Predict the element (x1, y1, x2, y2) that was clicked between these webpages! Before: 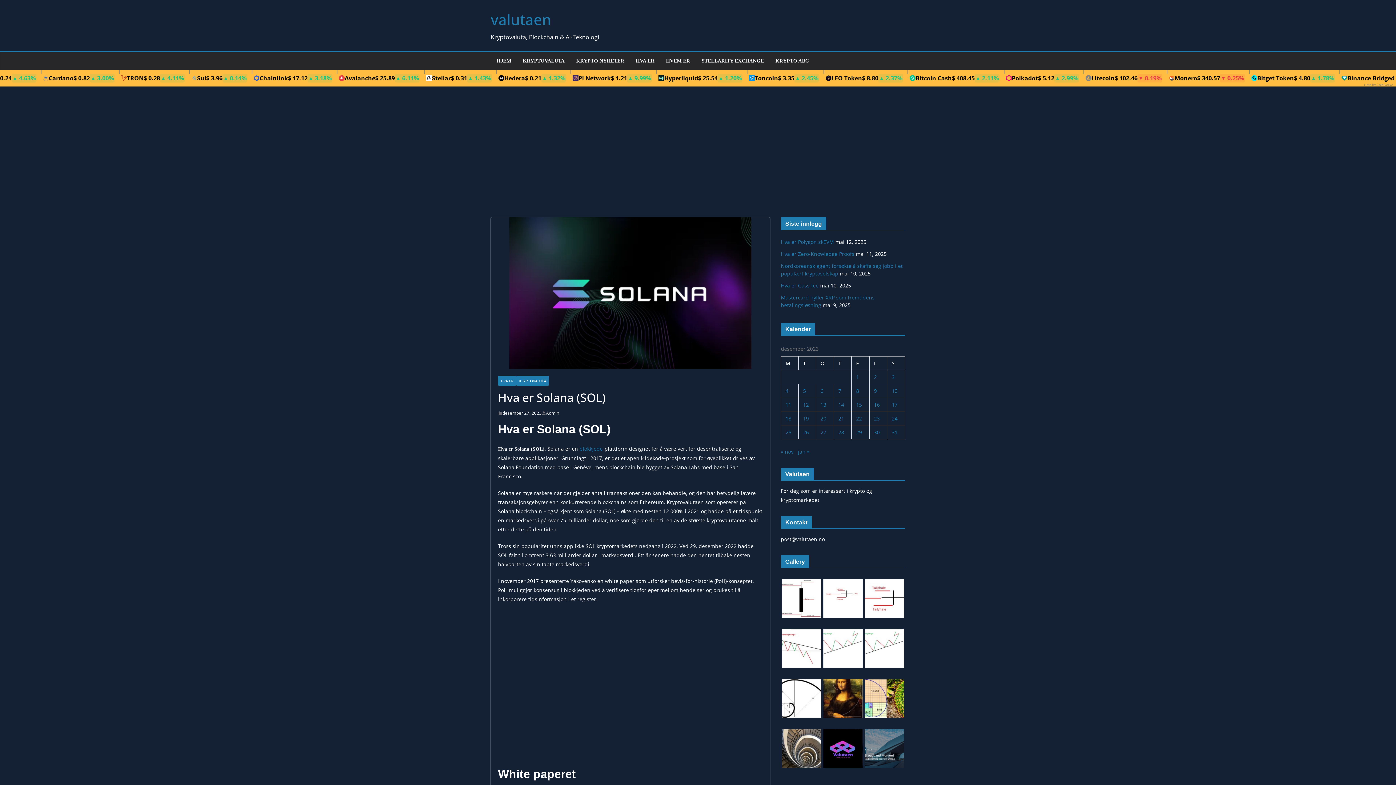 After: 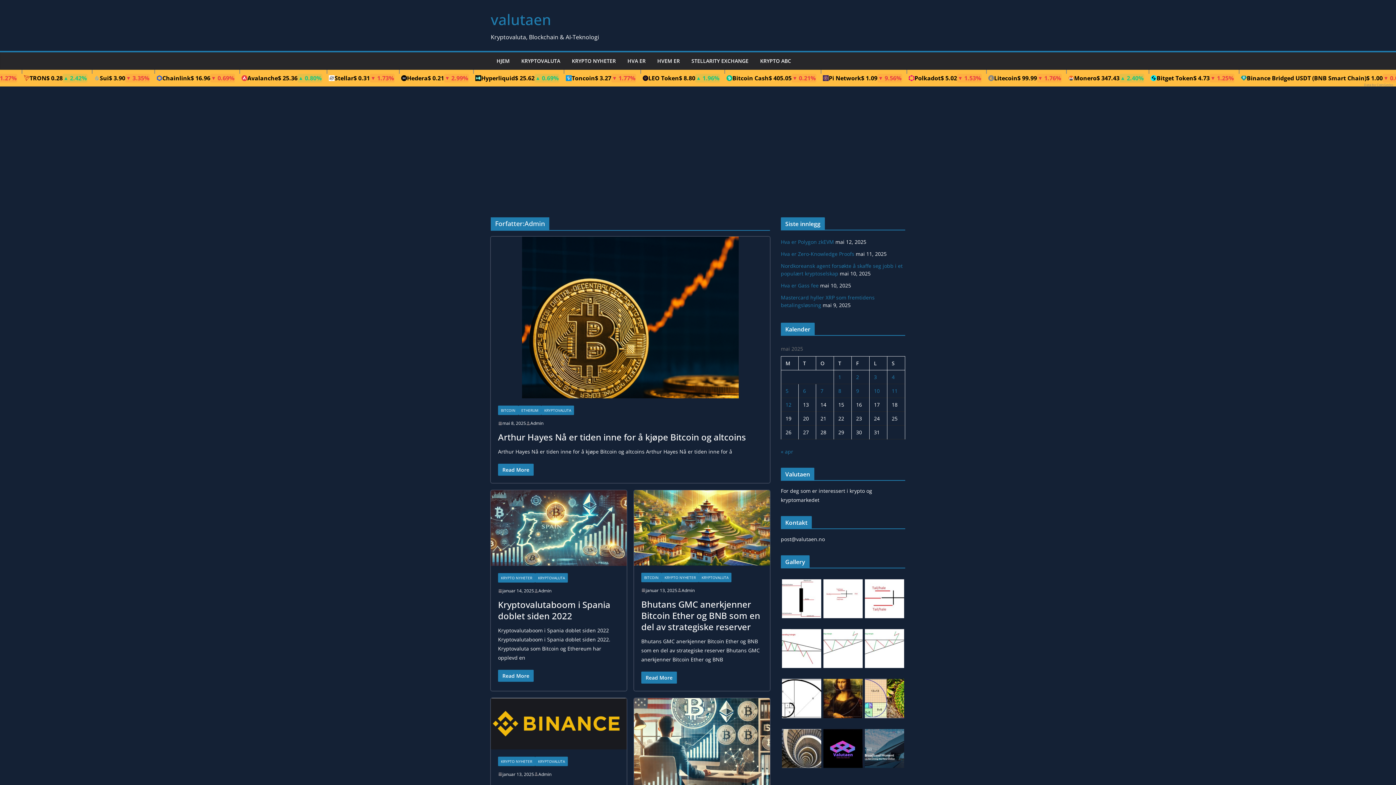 Action: label: Admin bbox: (546, 409, 559, 417)